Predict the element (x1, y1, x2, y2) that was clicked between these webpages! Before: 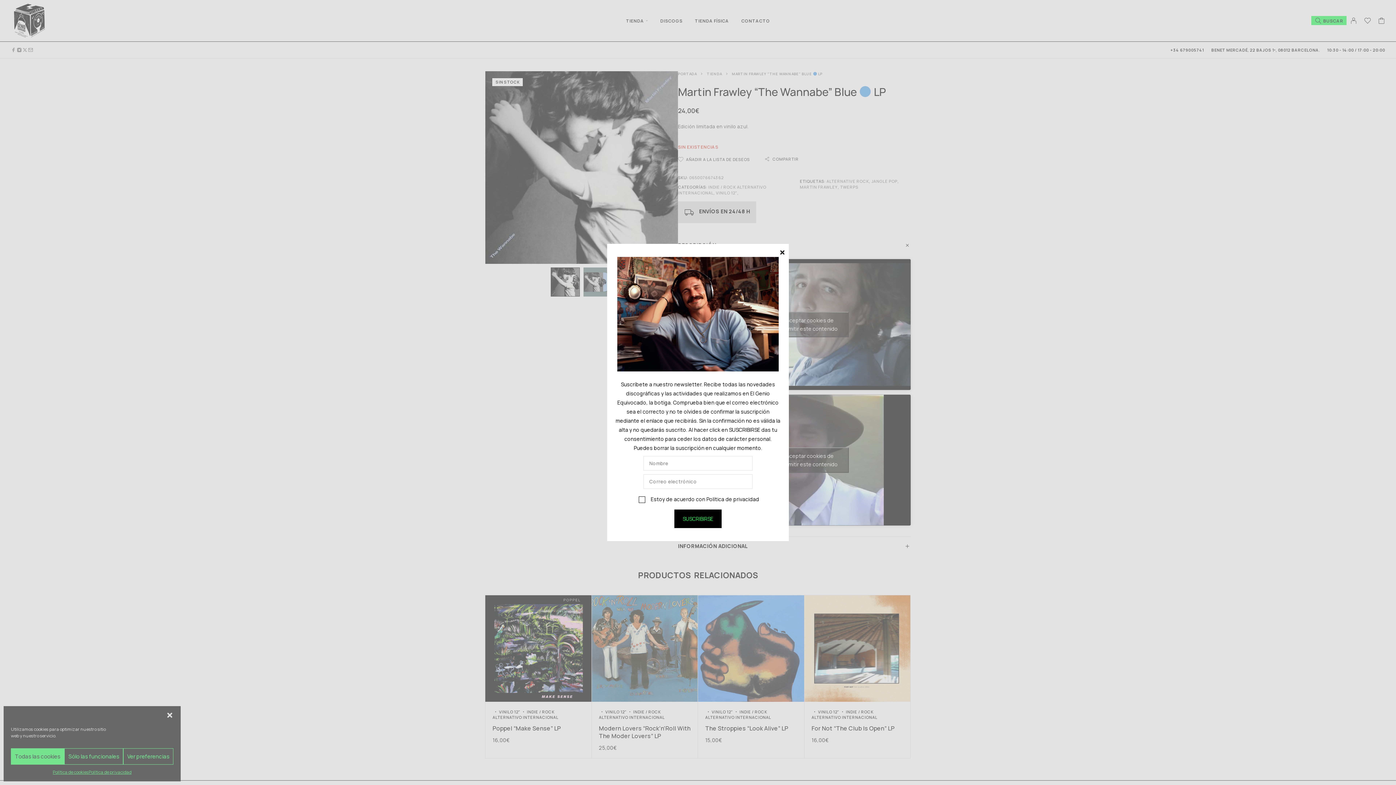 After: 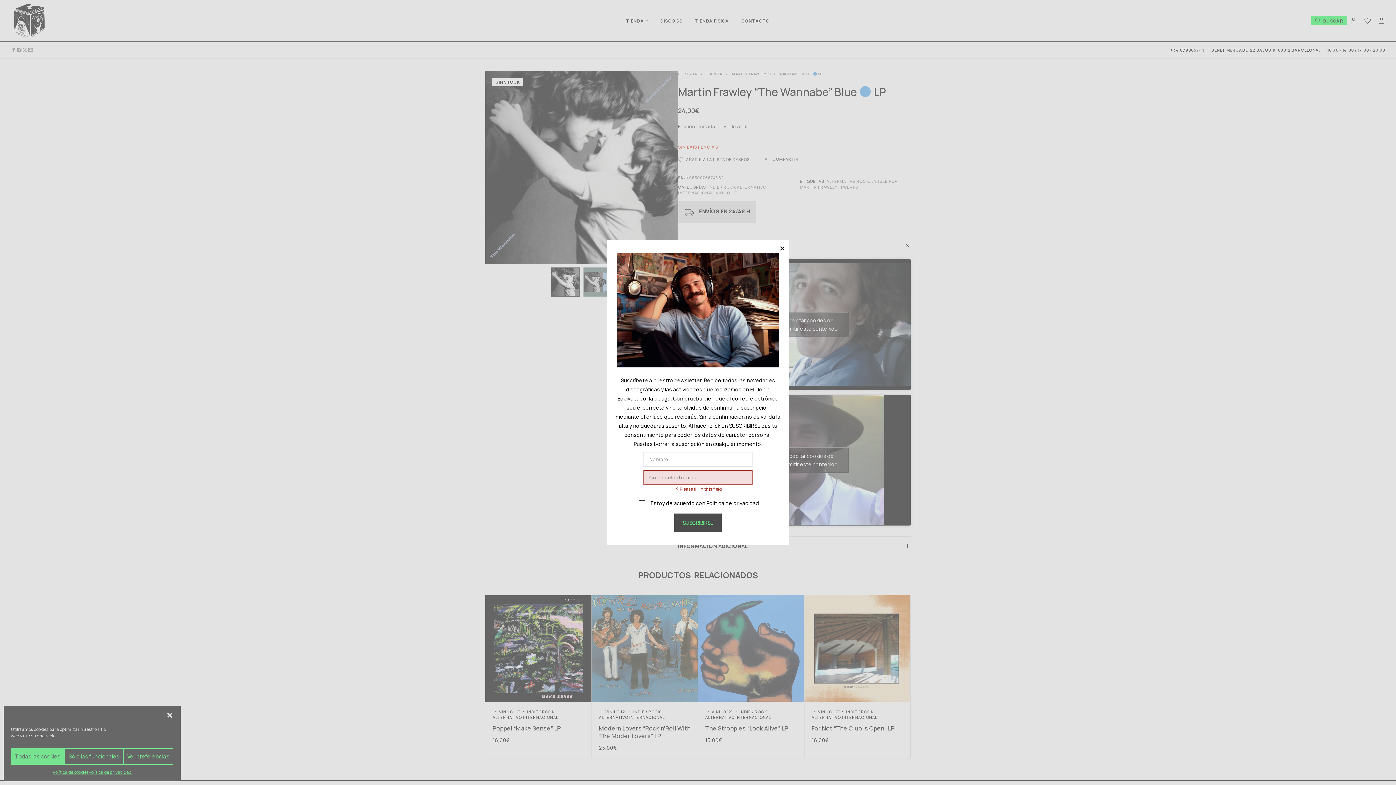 Action: bbox: (674, 509, 721, 528) label: SUSCRIBIRSE